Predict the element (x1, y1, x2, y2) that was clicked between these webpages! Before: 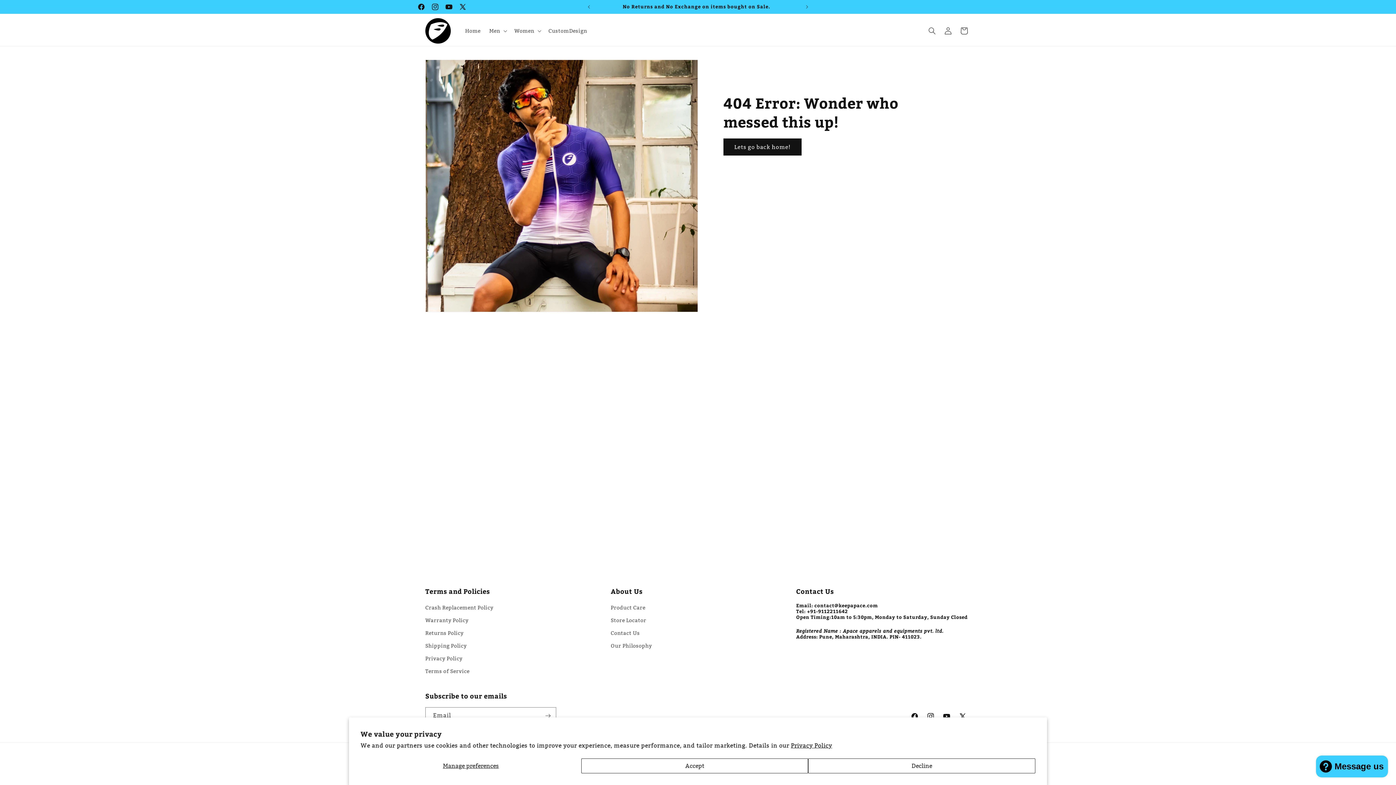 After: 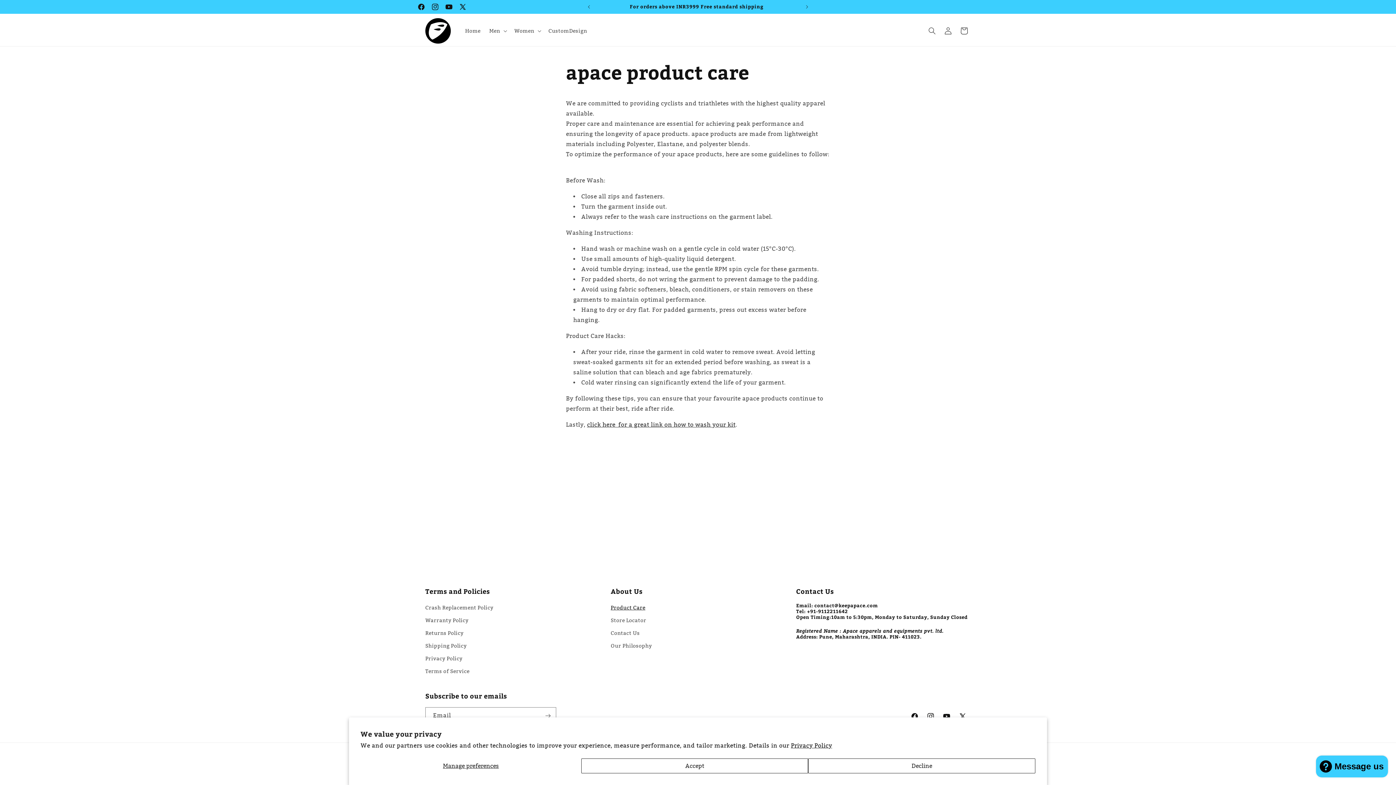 Action: bbox: (610, 603, 645, 614) label: Product Care